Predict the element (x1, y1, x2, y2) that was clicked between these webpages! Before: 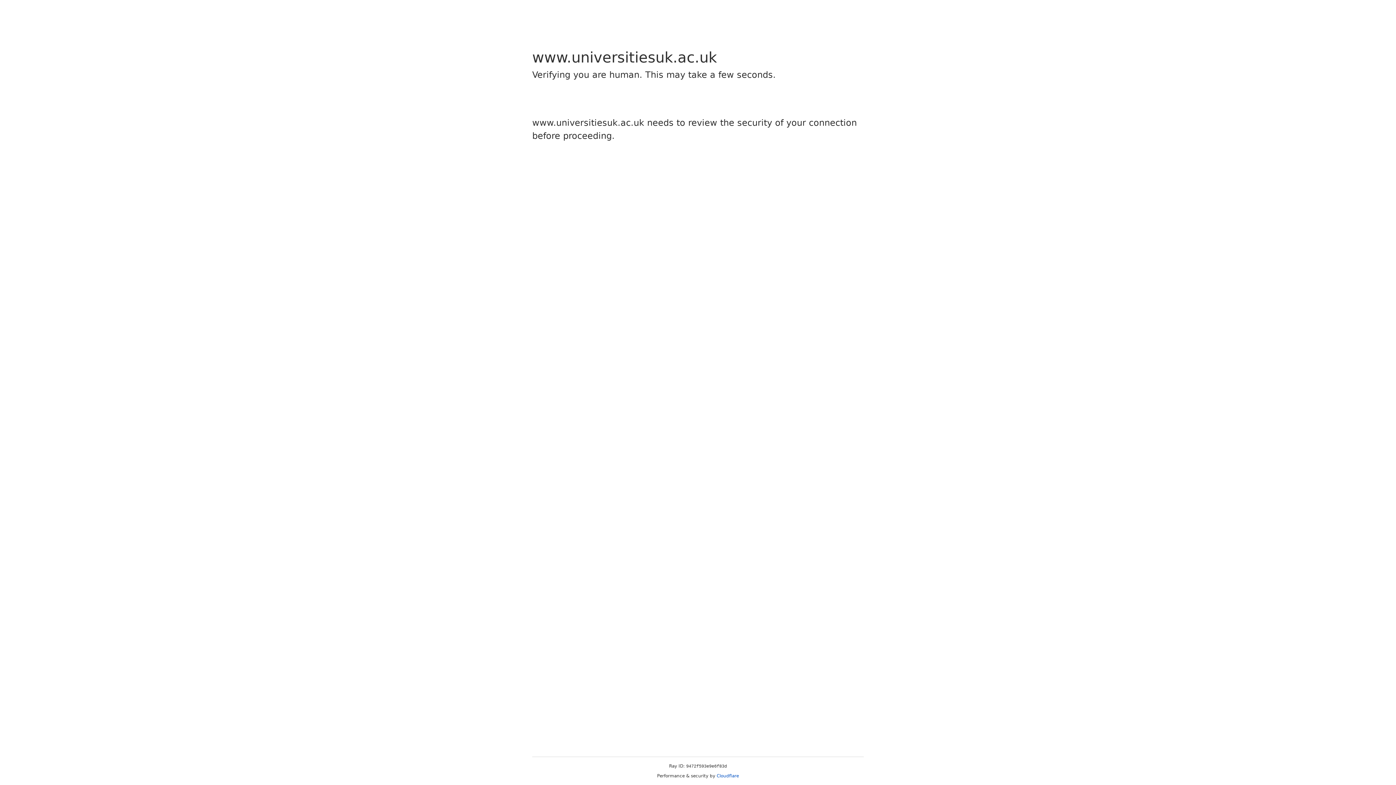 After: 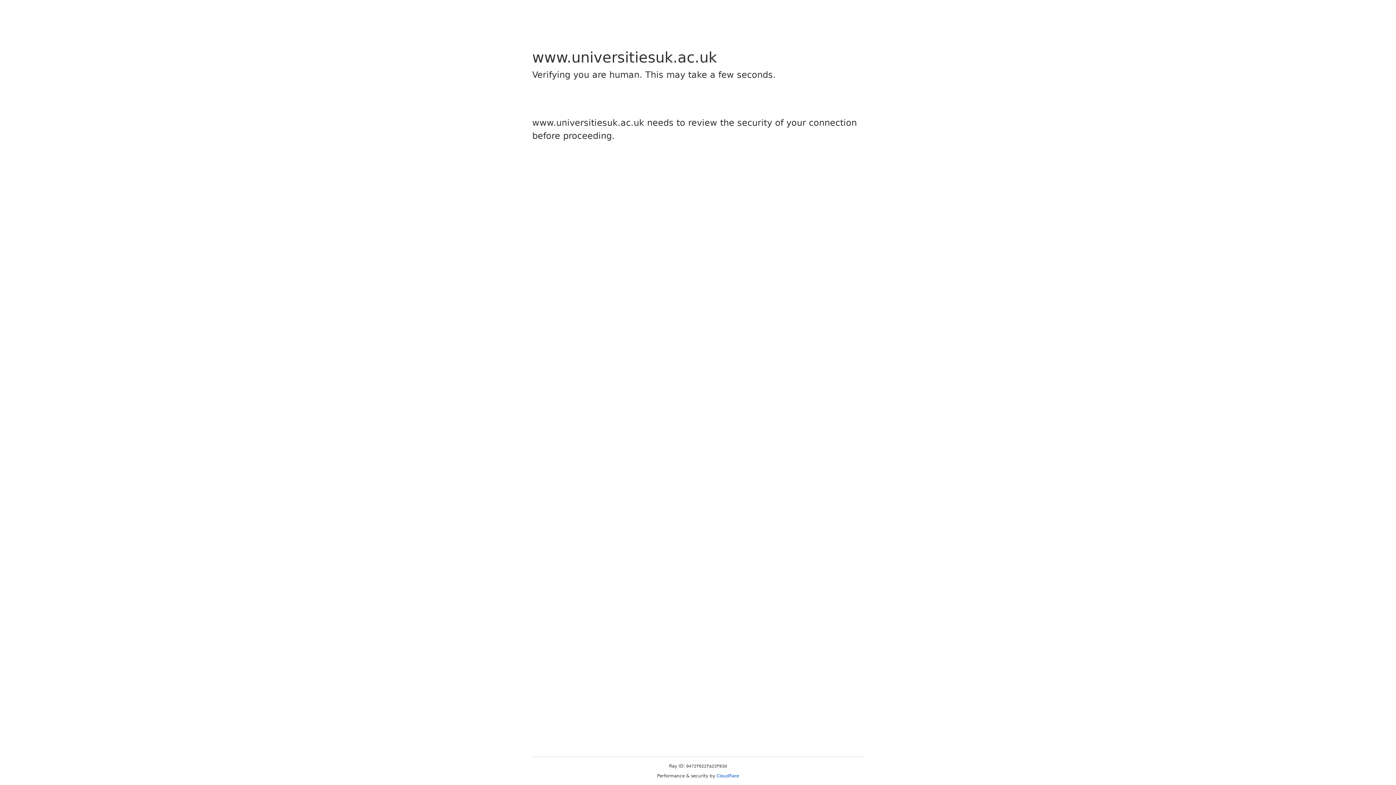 Action: bbox: (716, 773, 739, 778) label: Cloudflare